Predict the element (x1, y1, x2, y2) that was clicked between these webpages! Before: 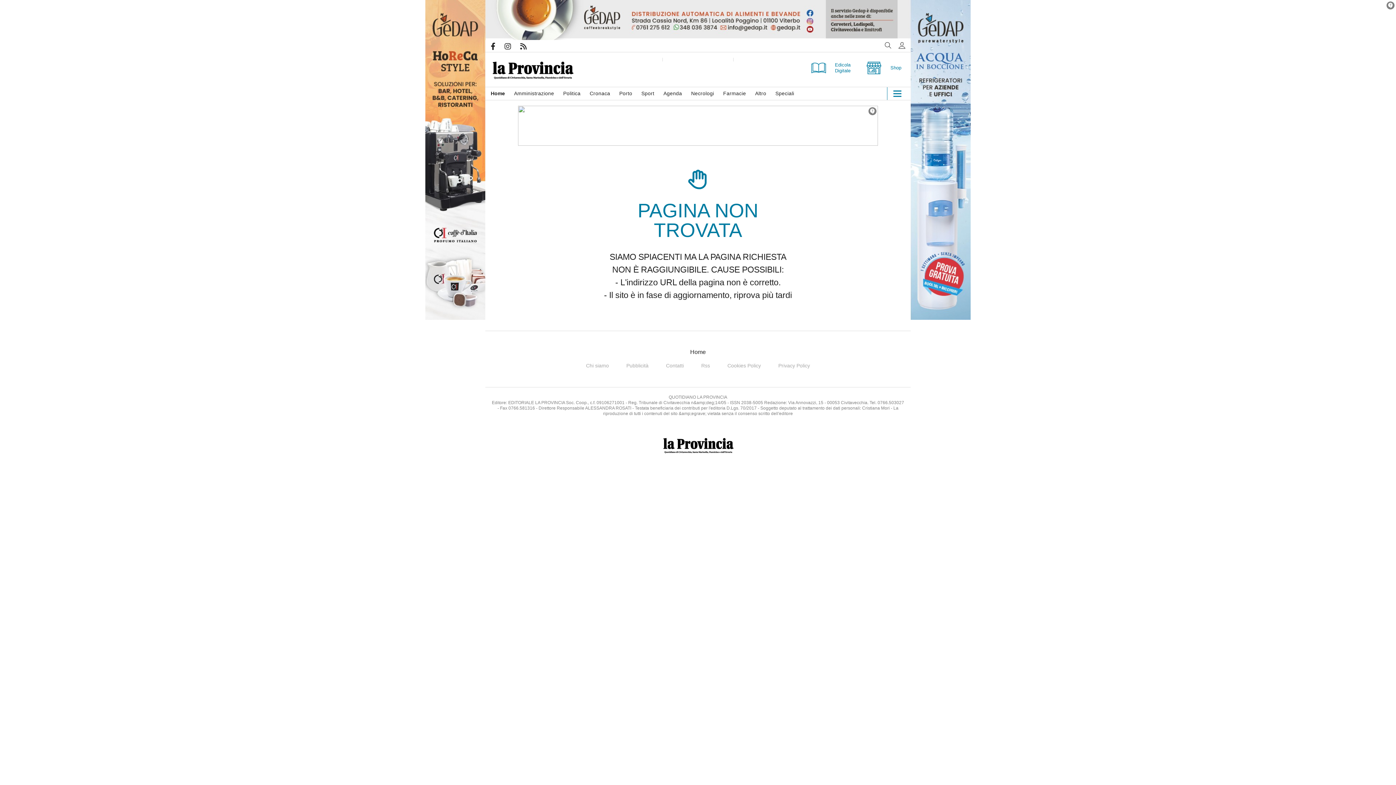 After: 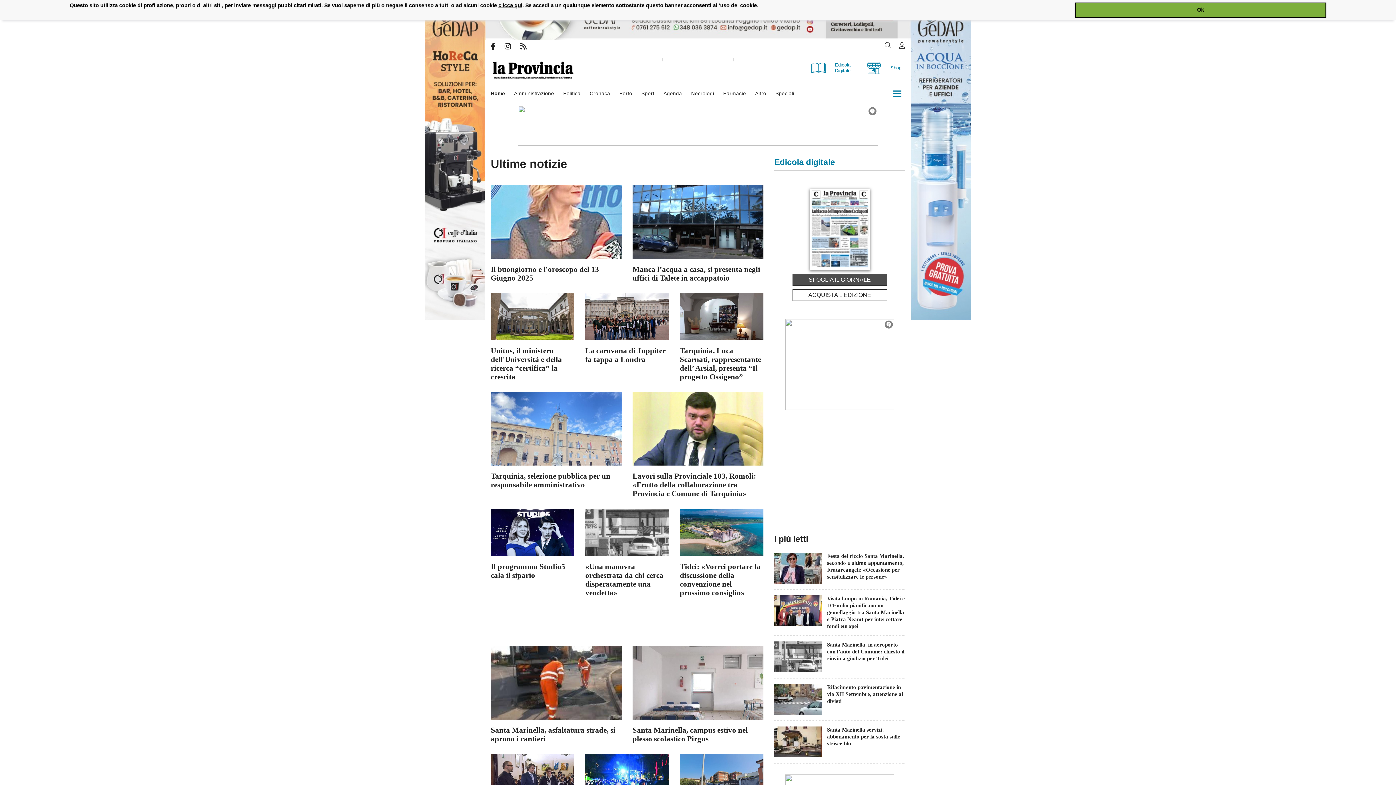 Action: label: Home bbox: (690, 349, 706, 355)